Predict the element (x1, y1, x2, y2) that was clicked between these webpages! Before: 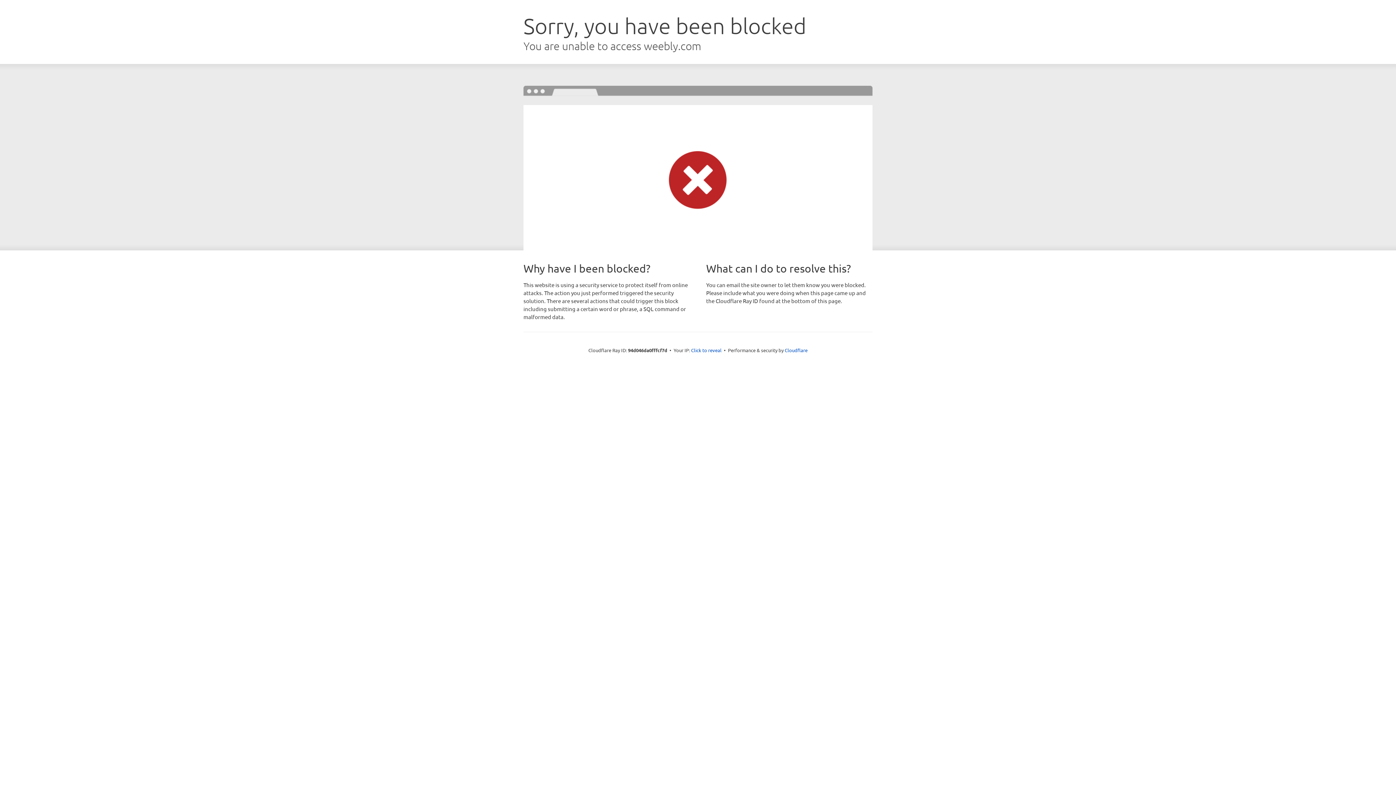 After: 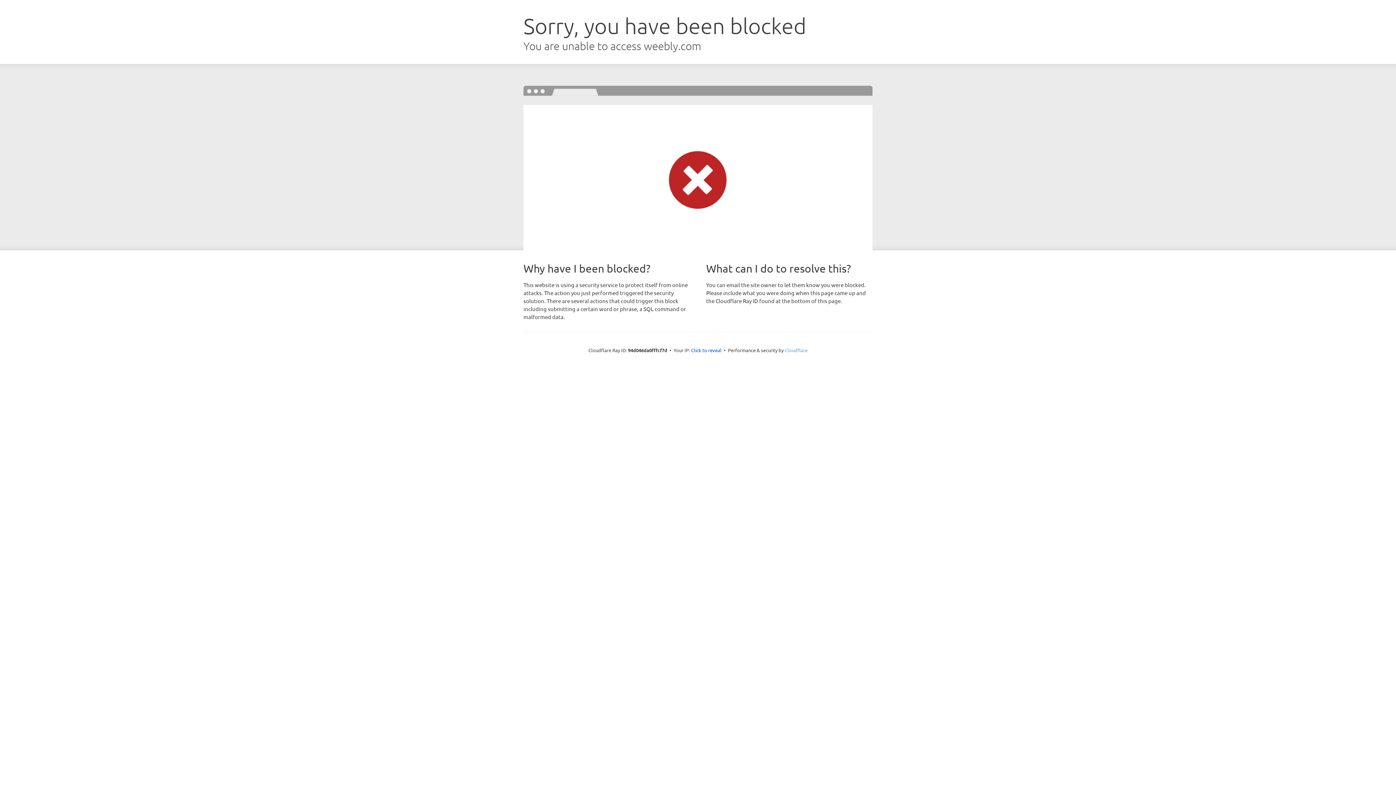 Action: label: Cloudflare bbox: (784, 347, 807, 353)